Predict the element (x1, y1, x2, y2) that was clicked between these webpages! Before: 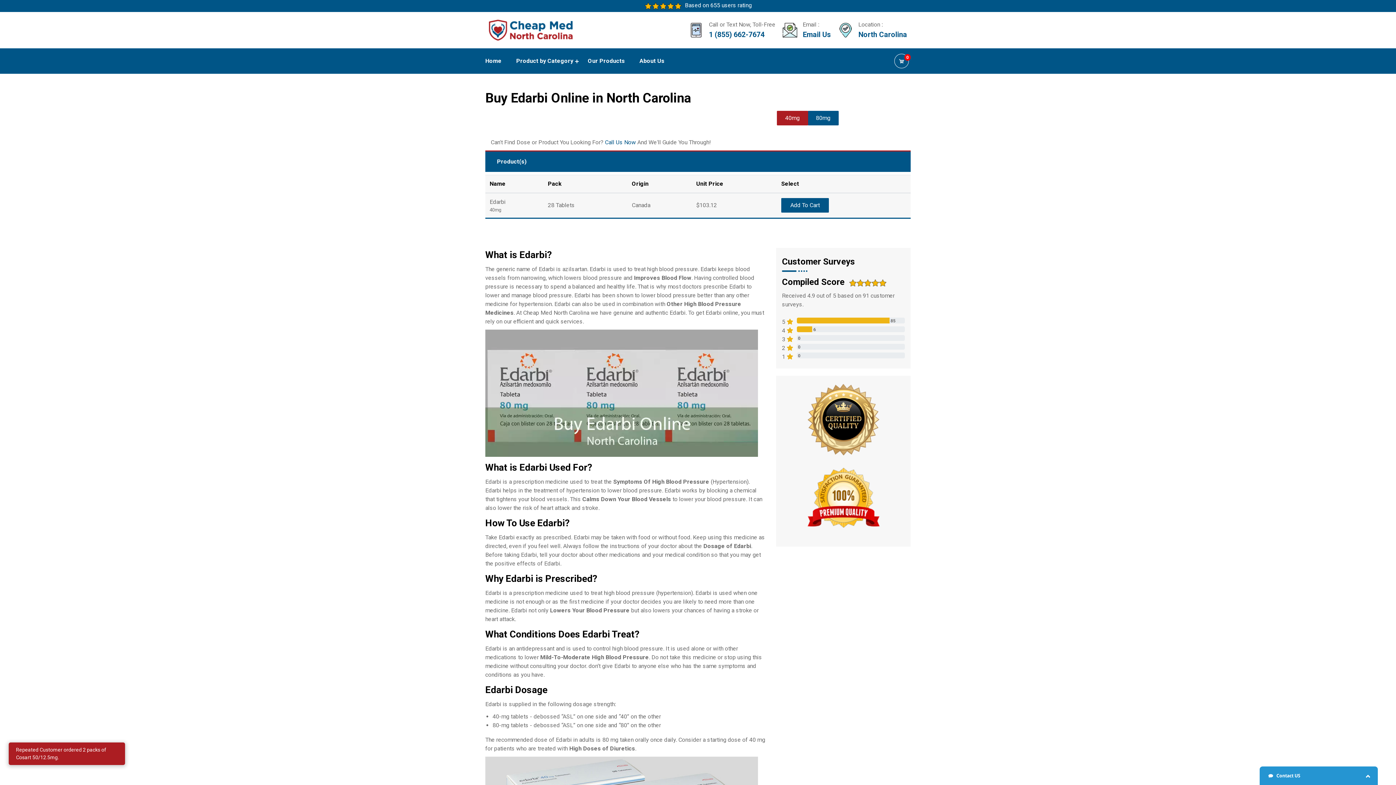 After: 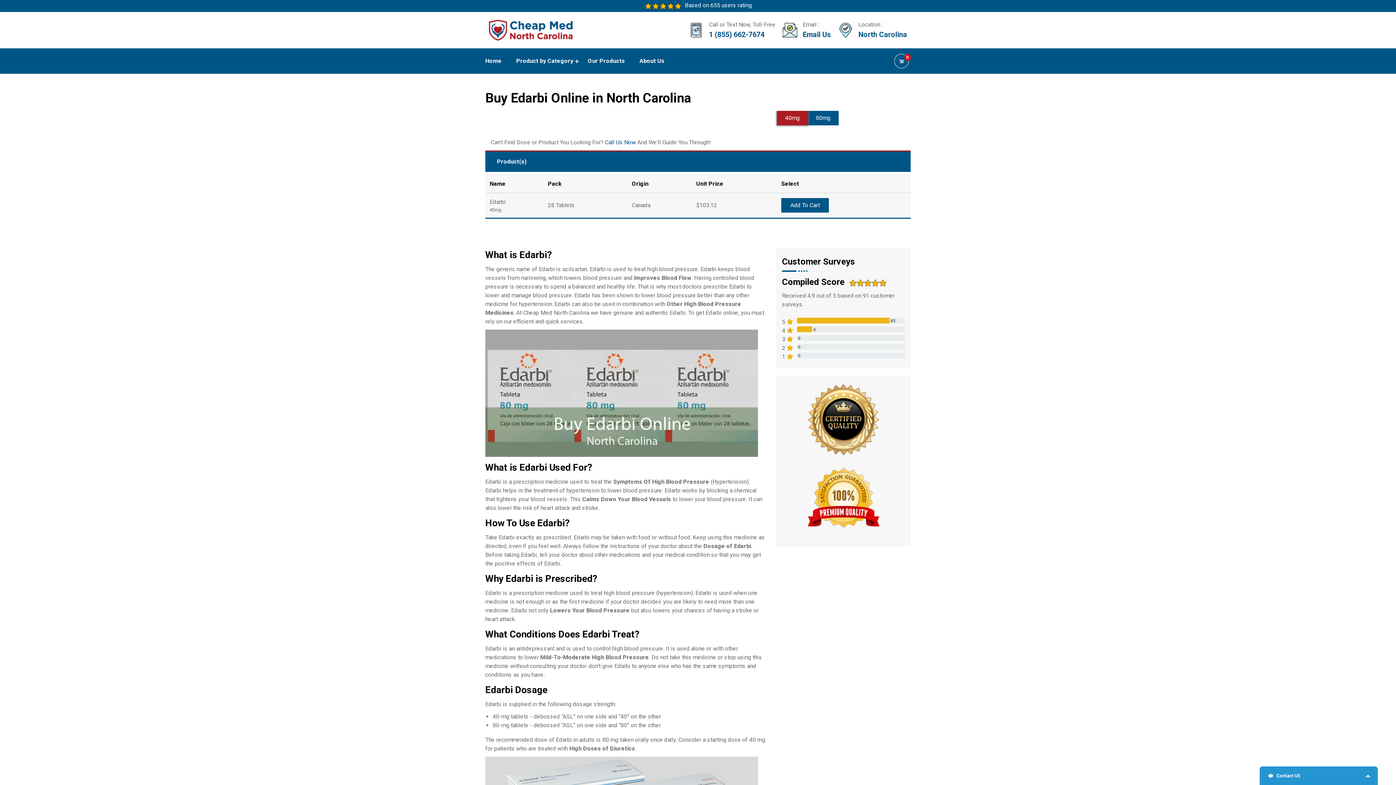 Action: bbox: (777, 110, 808, 125) label: 40mg